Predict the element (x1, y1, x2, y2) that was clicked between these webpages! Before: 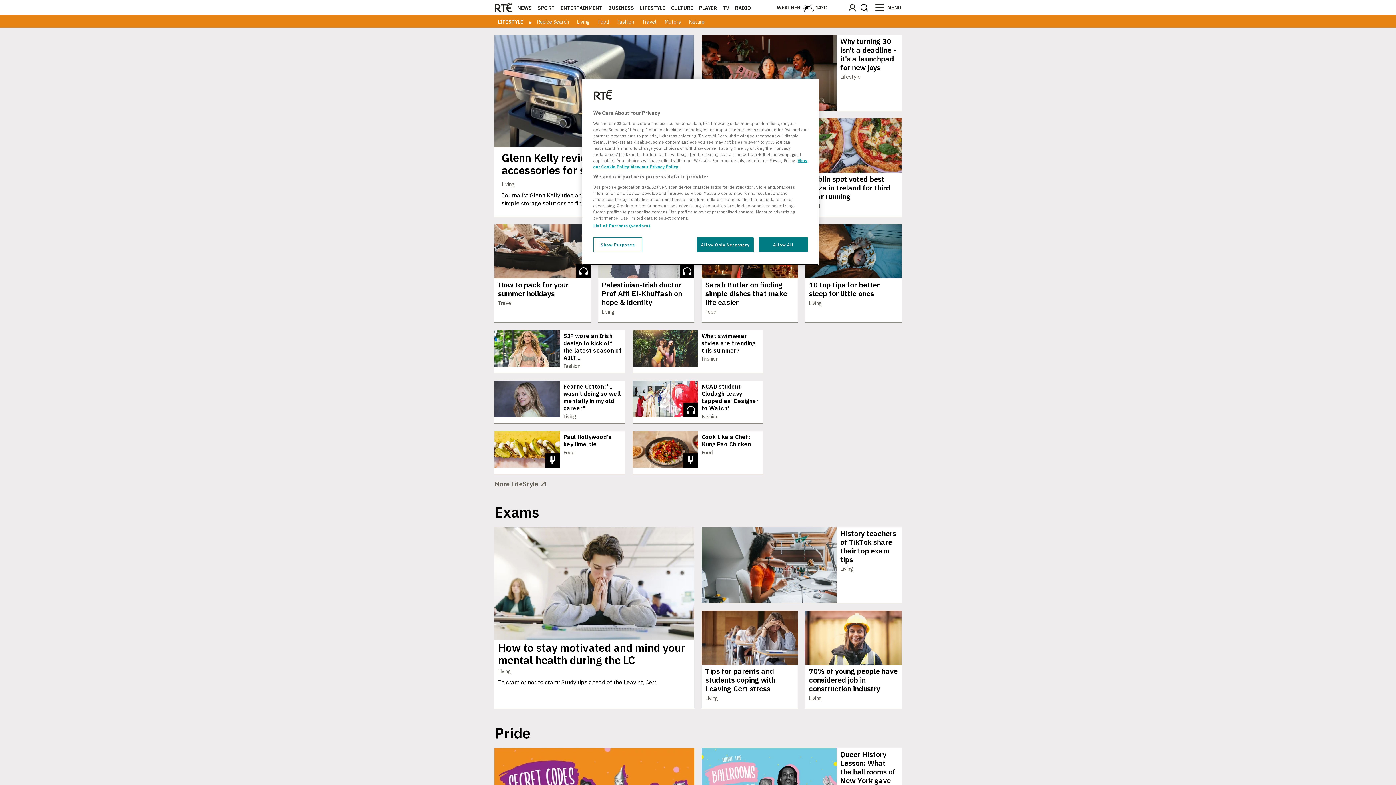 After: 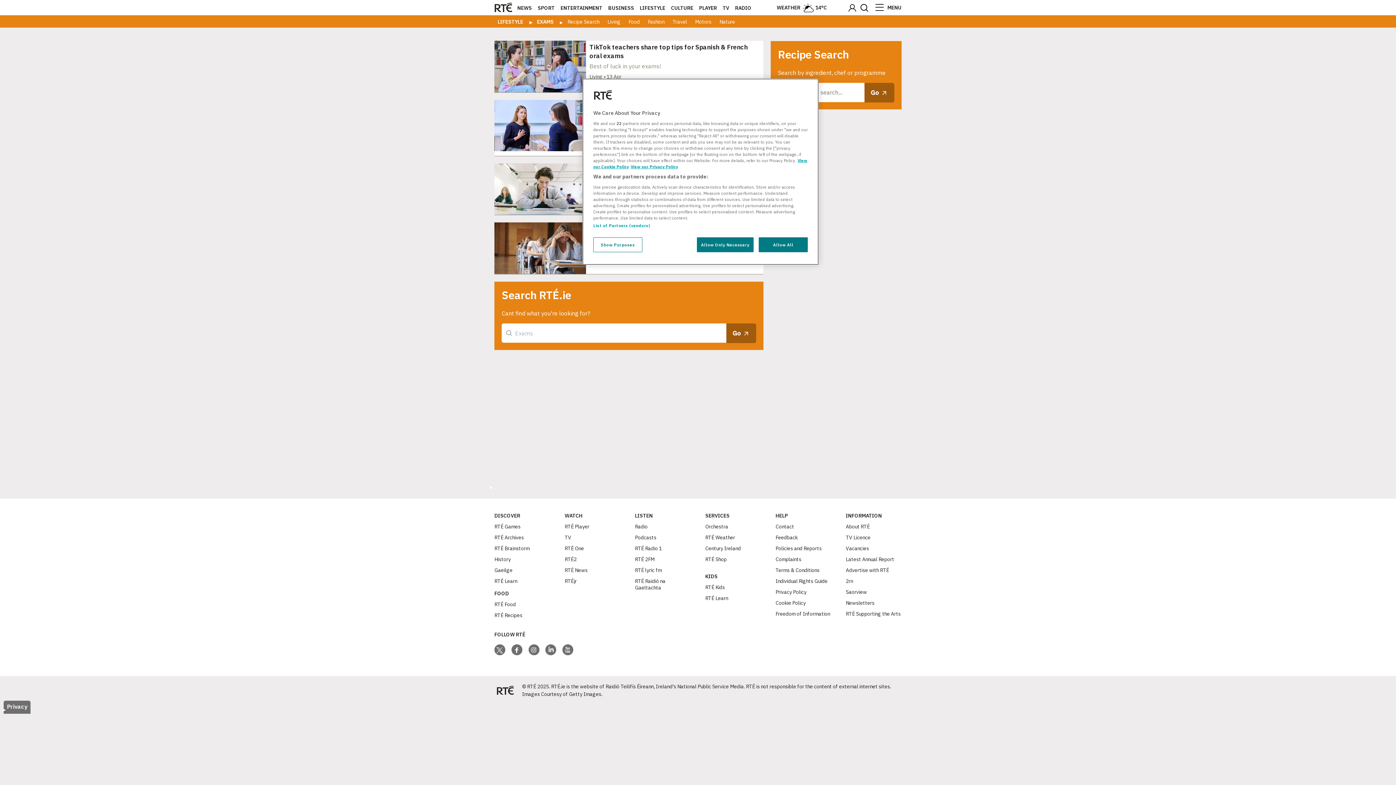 Action: bbox: (494, 502, 539, 521) label: Exams